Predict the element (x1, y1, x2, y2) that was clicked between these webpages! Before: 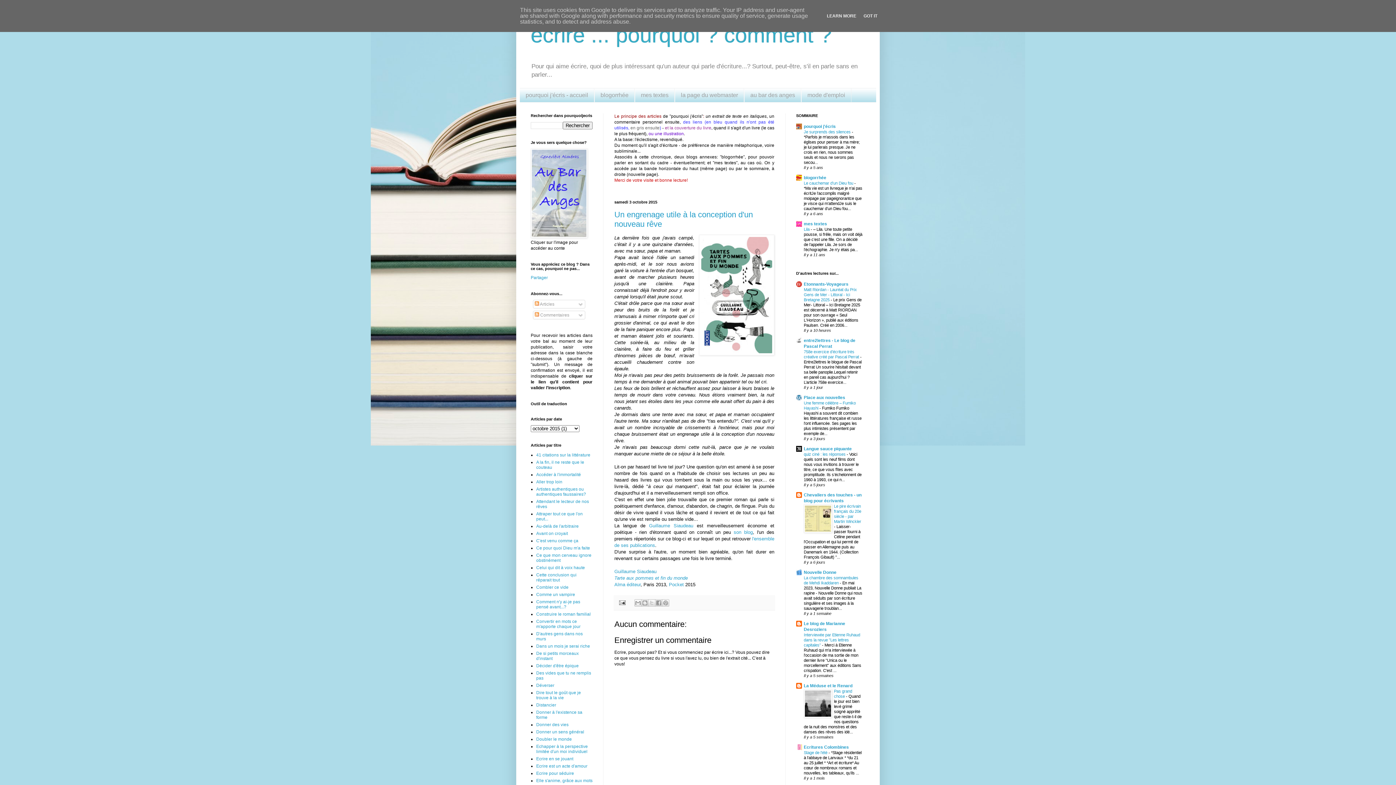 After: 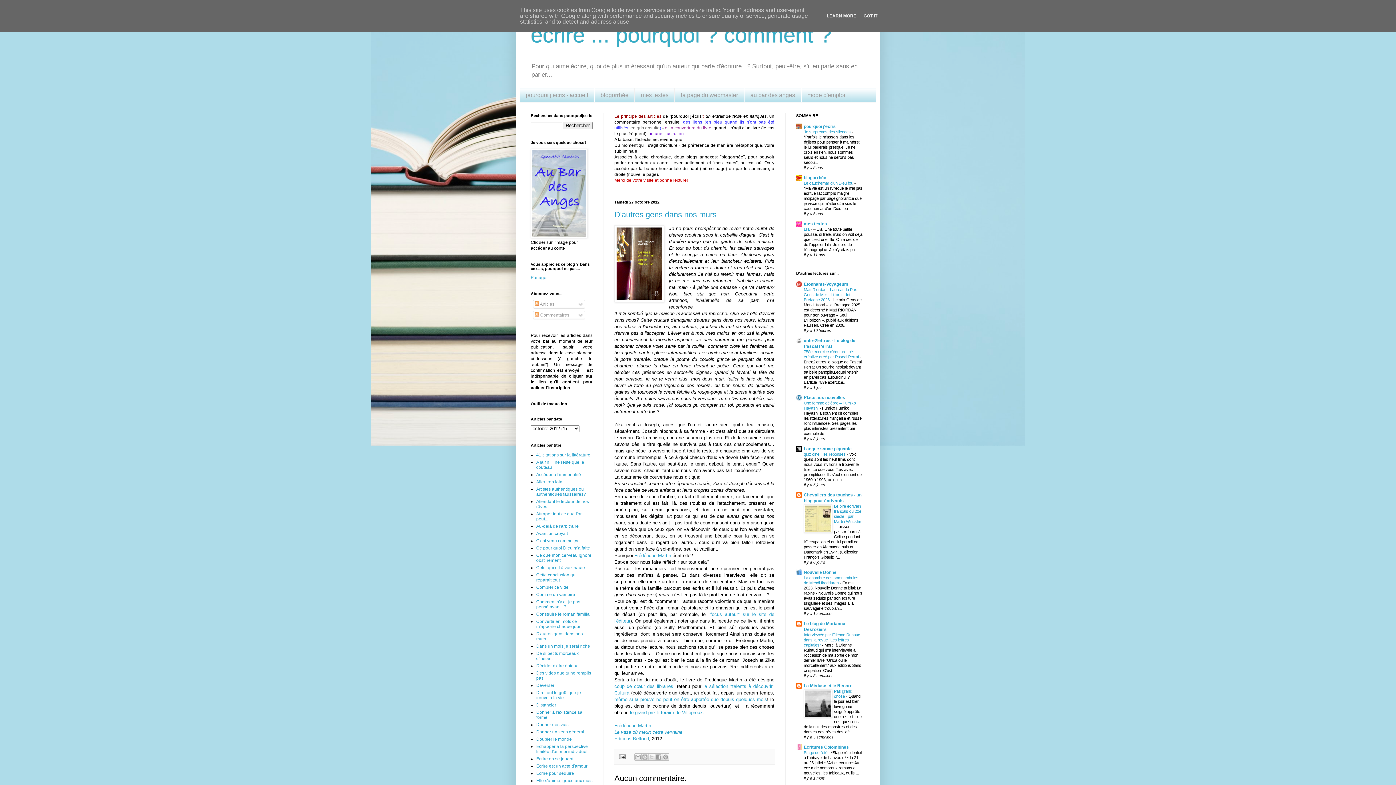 Action: label: D'autres gens dans nos murs bbox: (536, 631, 582, 641)